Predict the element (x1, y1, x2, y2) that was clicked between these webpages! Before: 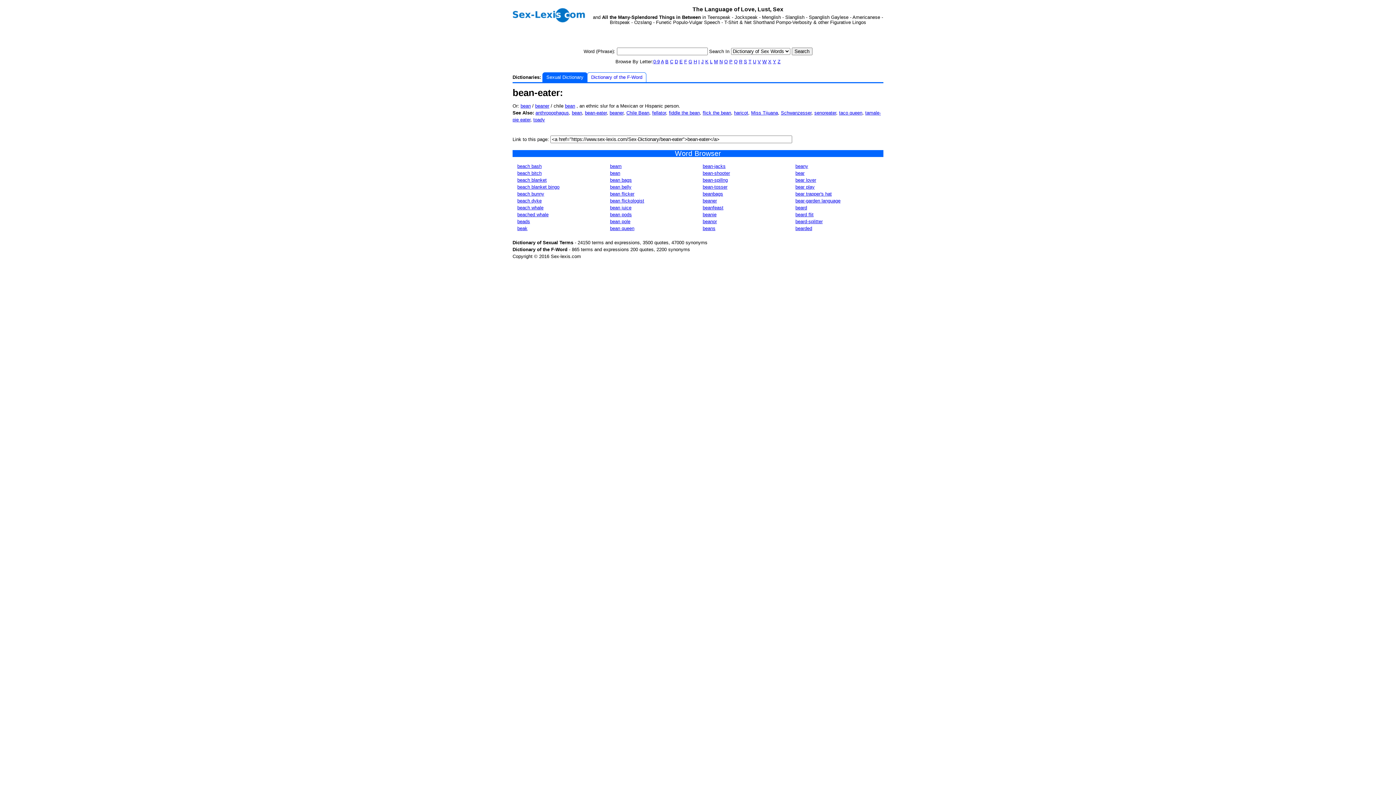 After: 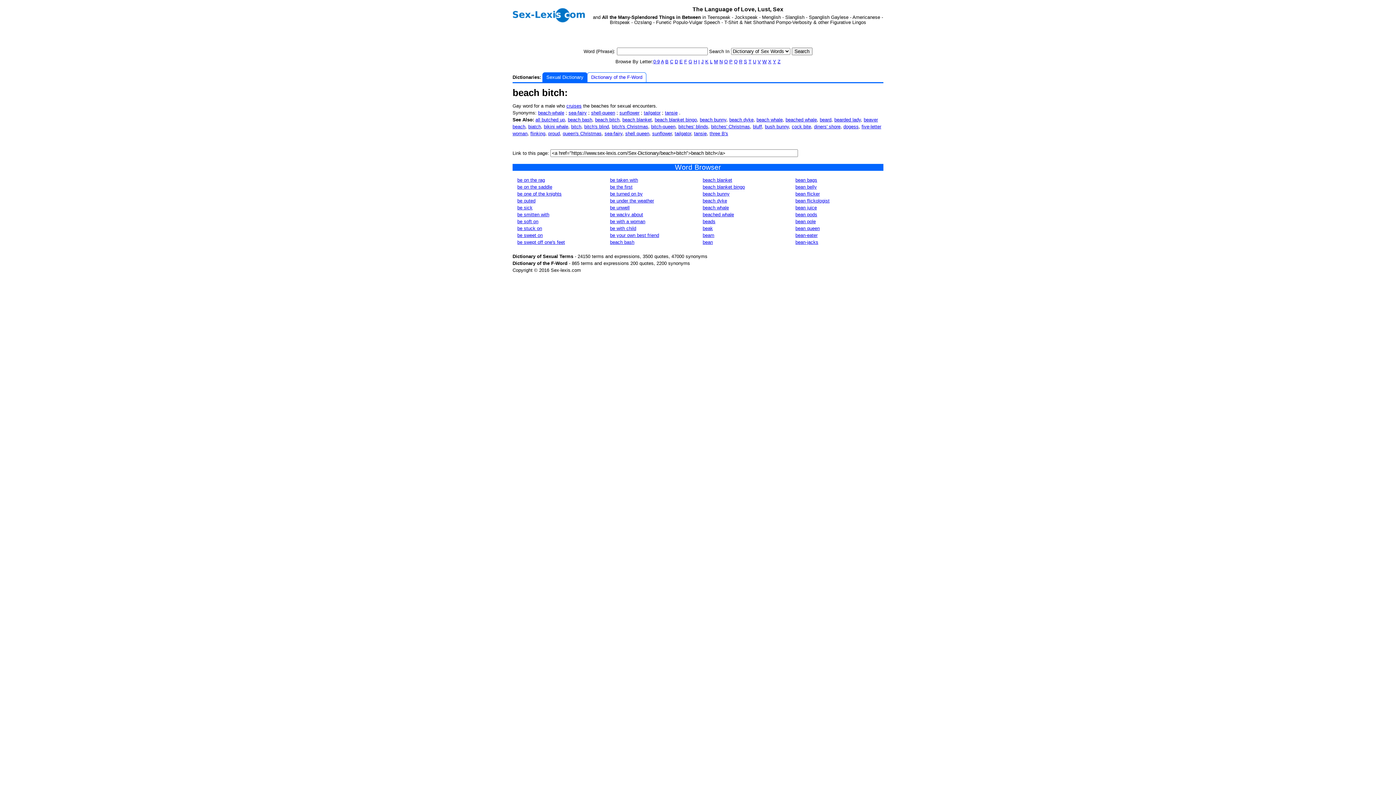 Action: label: beach bitch bbox: (517, 170, 541, 175)